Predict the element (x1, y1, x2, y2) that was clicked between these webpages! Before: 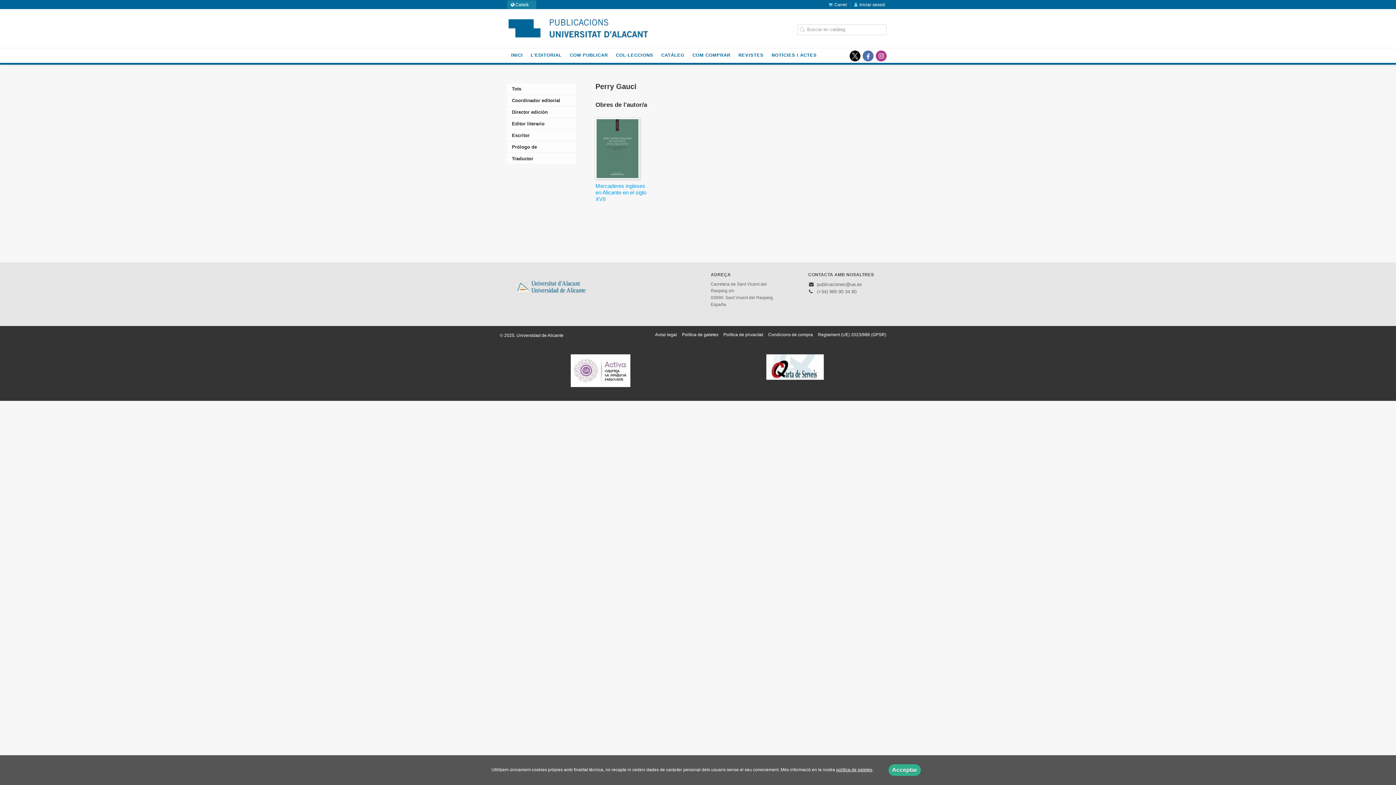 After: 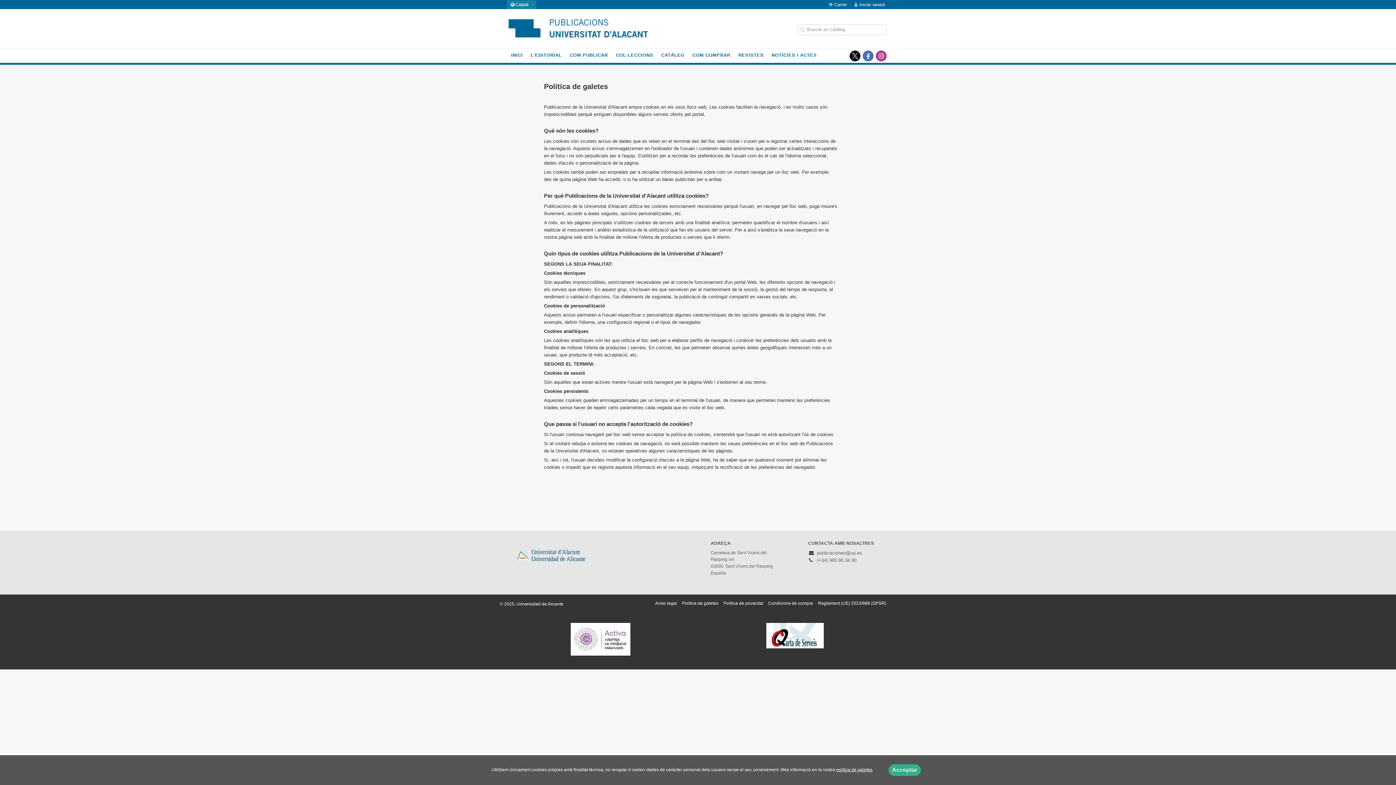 Action: bbox: (679, 332, 721, 337) label: Política de galetes